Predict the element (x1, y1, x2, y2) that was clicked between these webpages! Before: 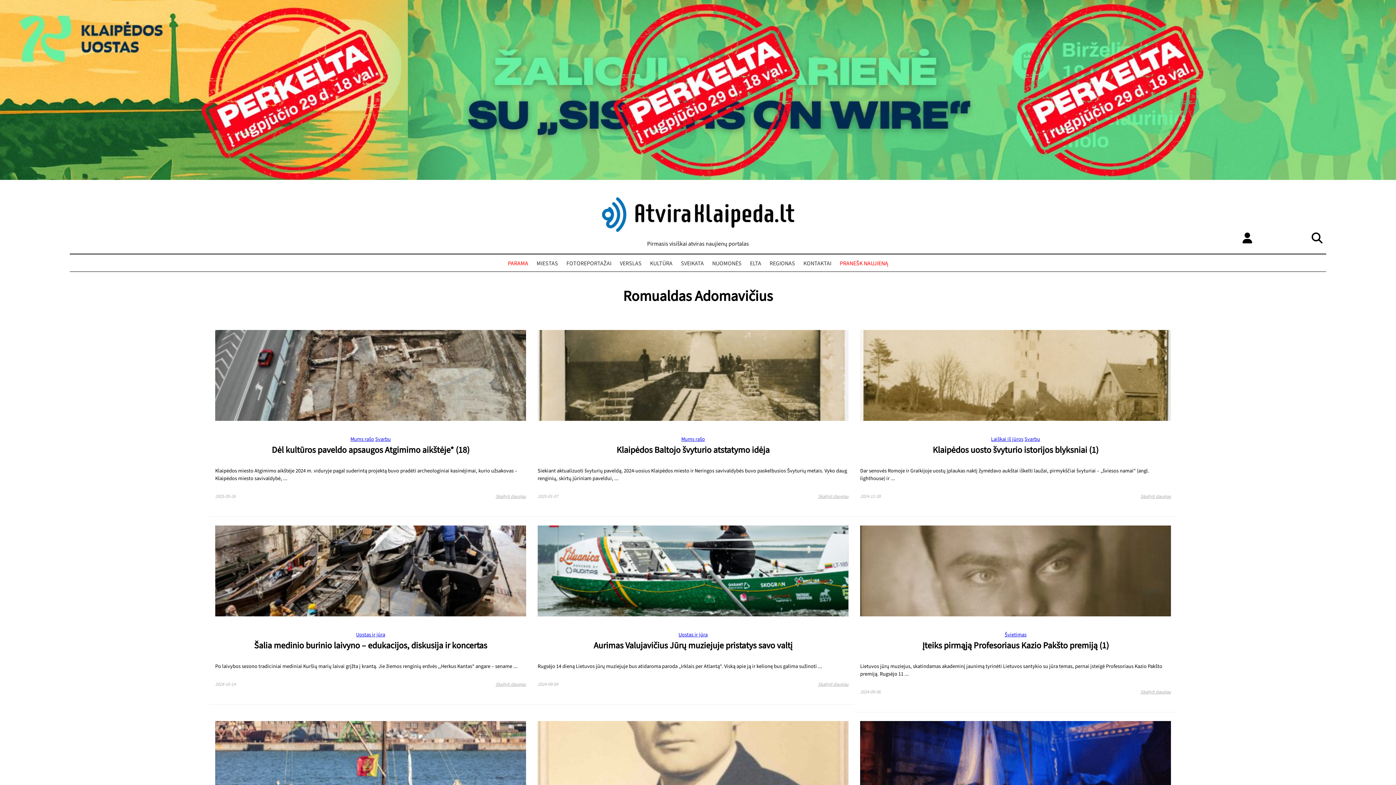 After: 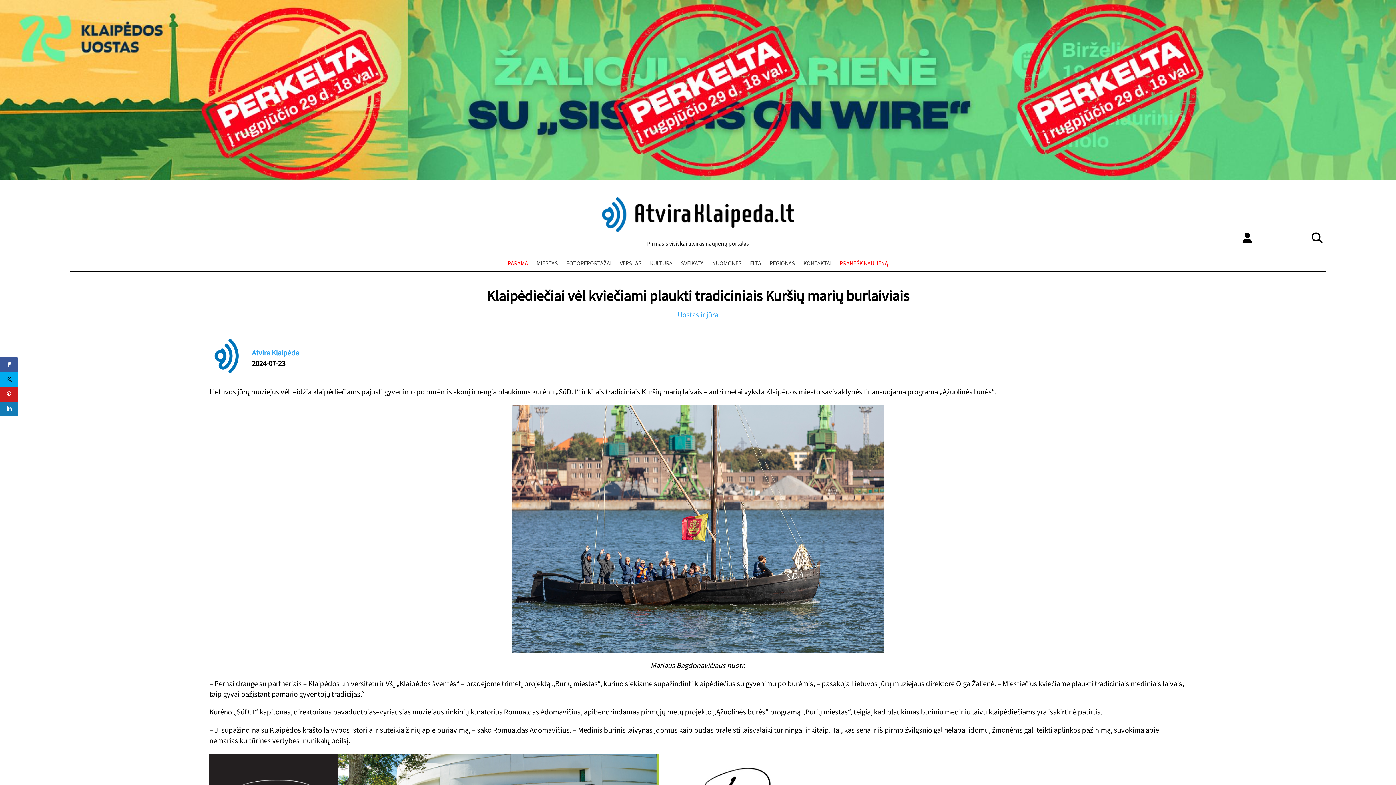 Action: bbox: (215, 721, 526, 812)